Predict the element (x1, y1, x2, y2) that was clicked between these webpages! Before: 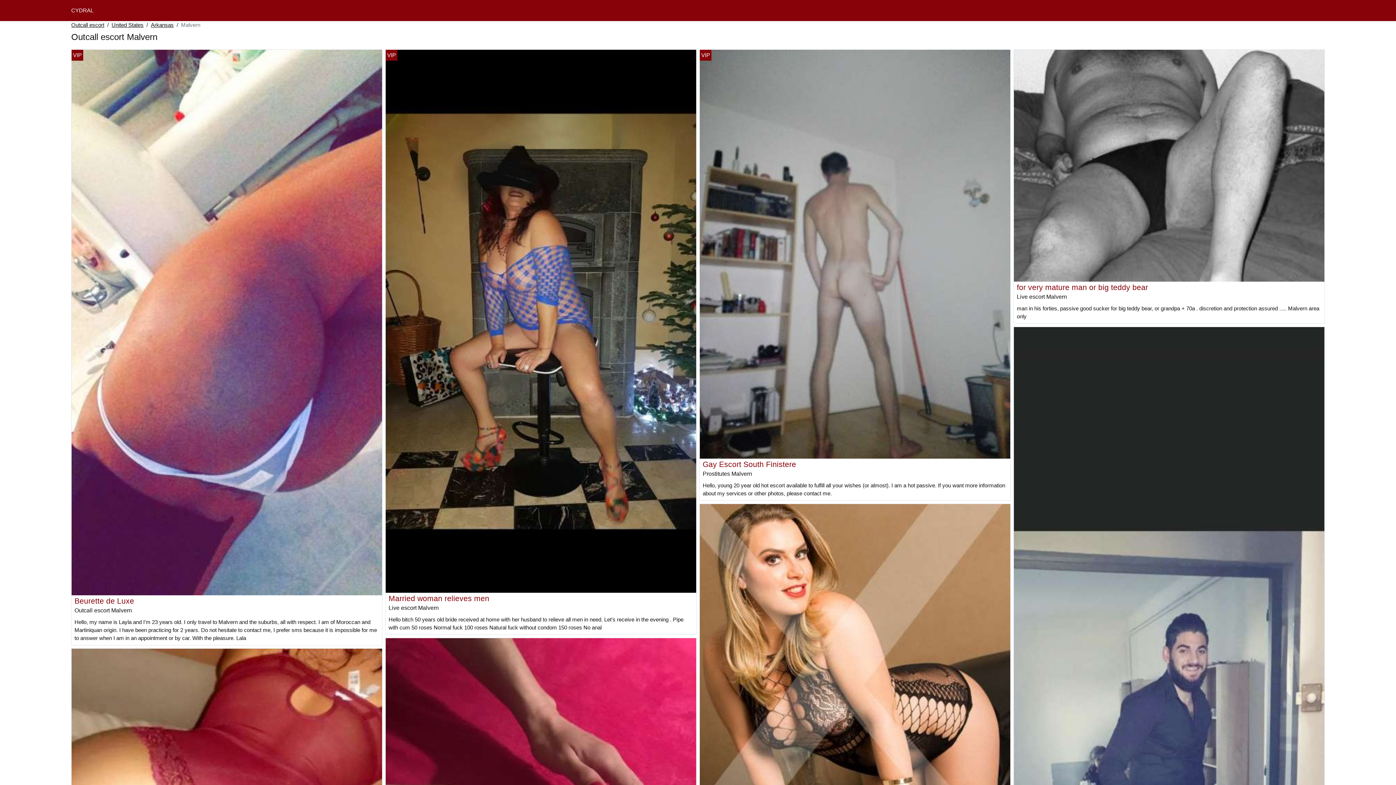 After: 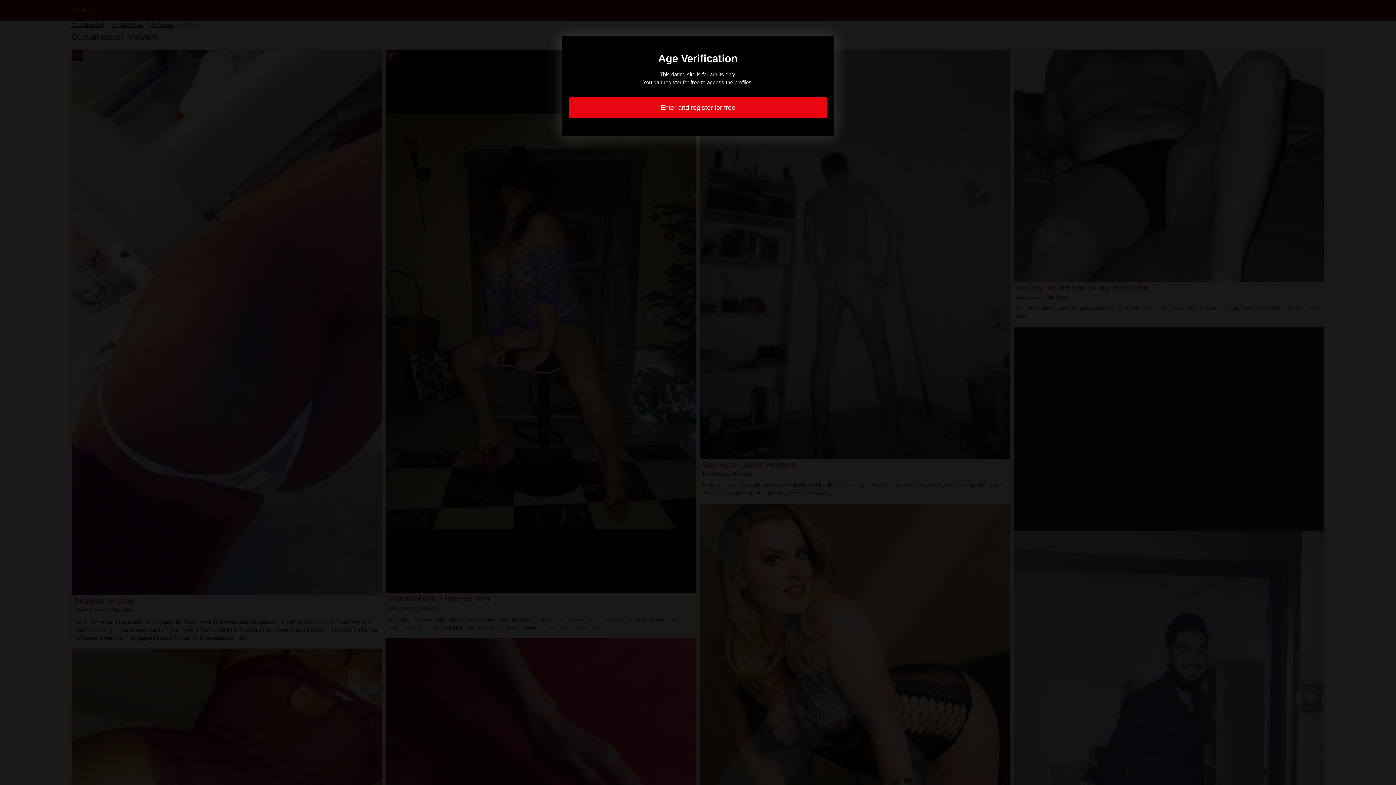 Action: bbox: (385, 317, 696, 323)